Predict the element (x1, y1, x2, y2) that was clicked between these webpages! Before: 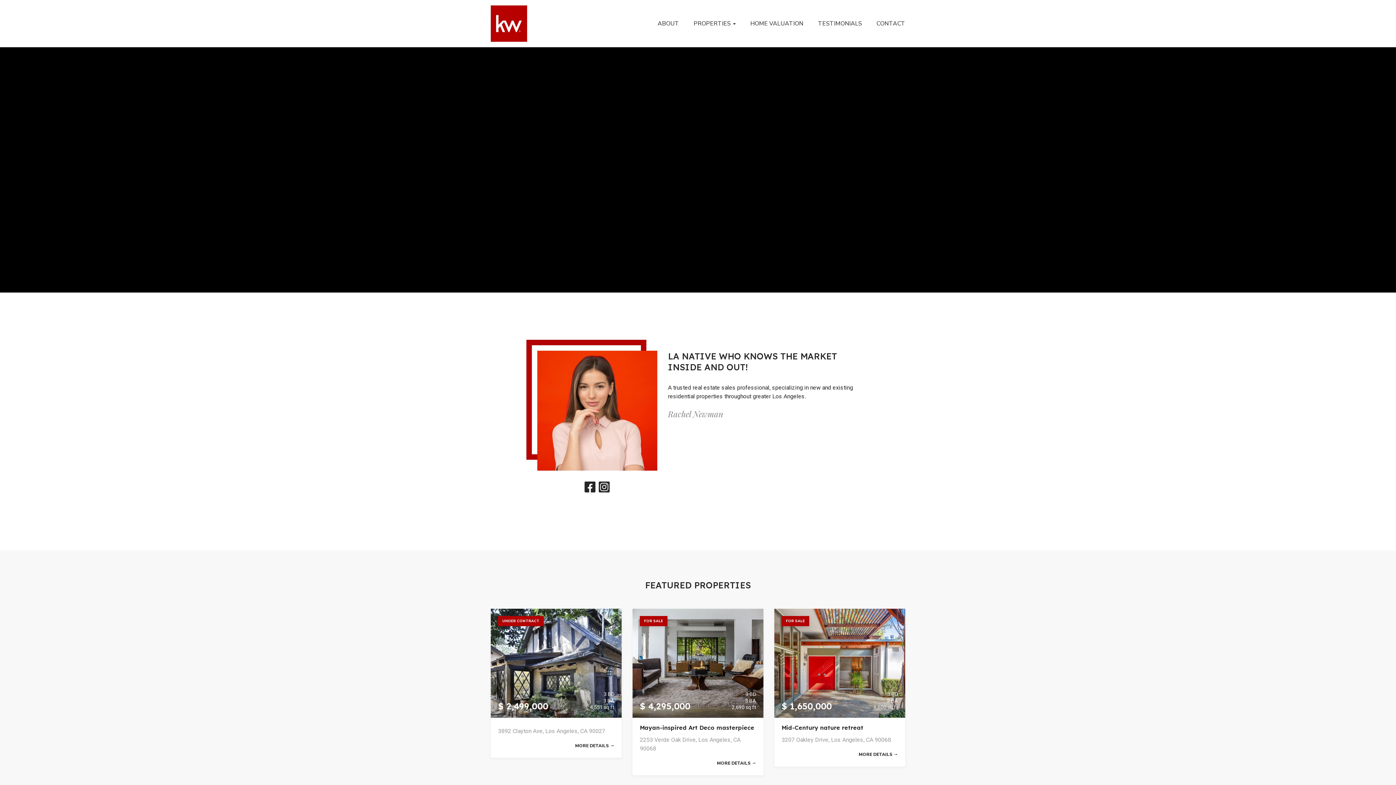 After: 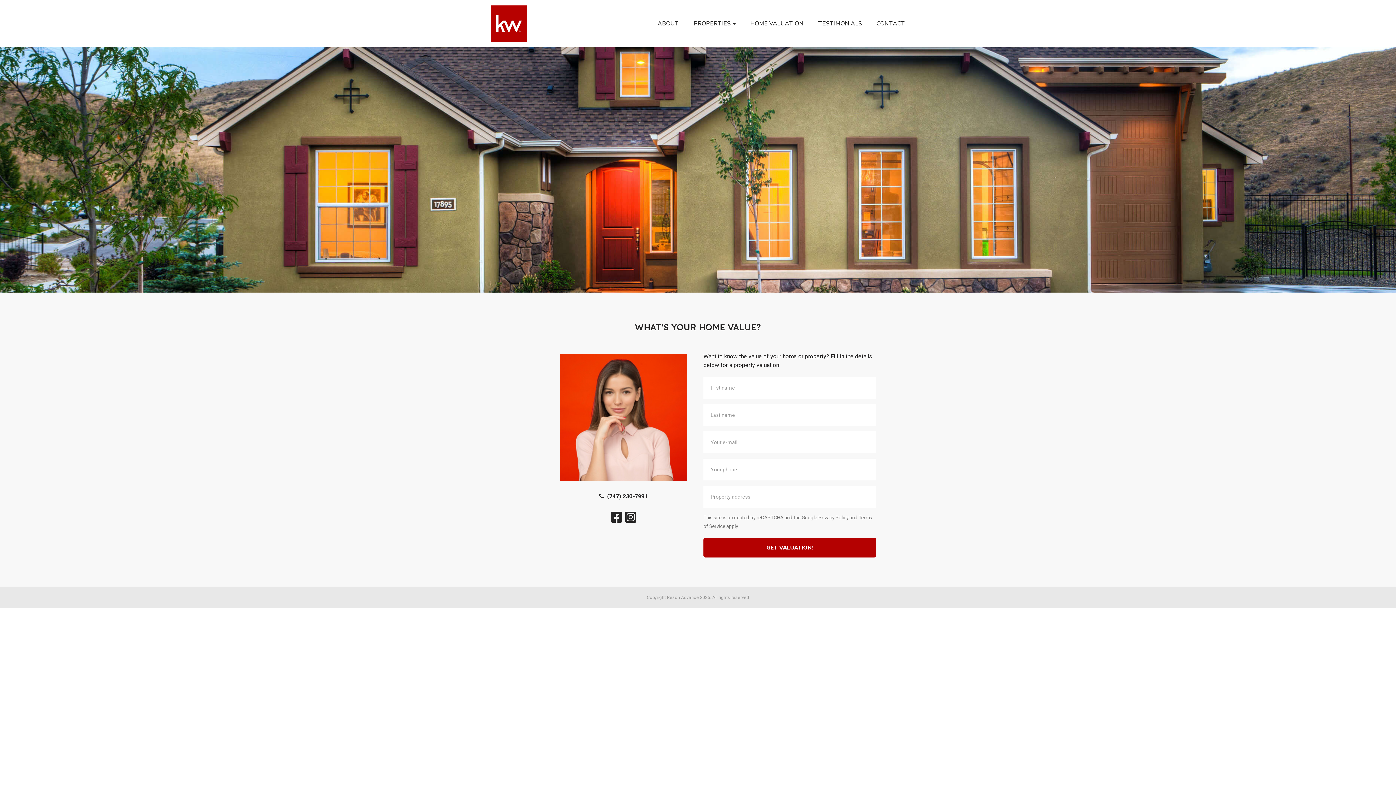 Action: label: HOME VALUATION bbox: (750, 19, 803, 27)